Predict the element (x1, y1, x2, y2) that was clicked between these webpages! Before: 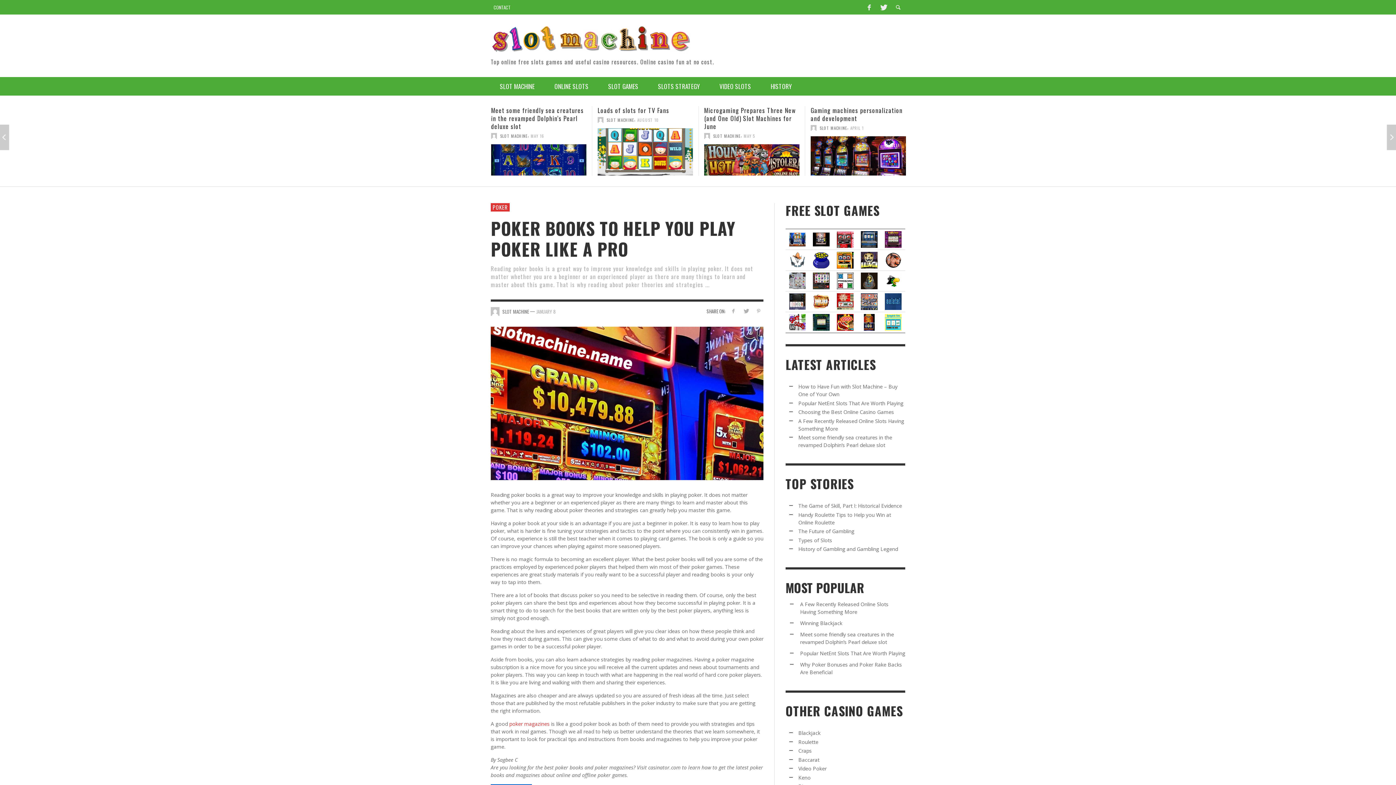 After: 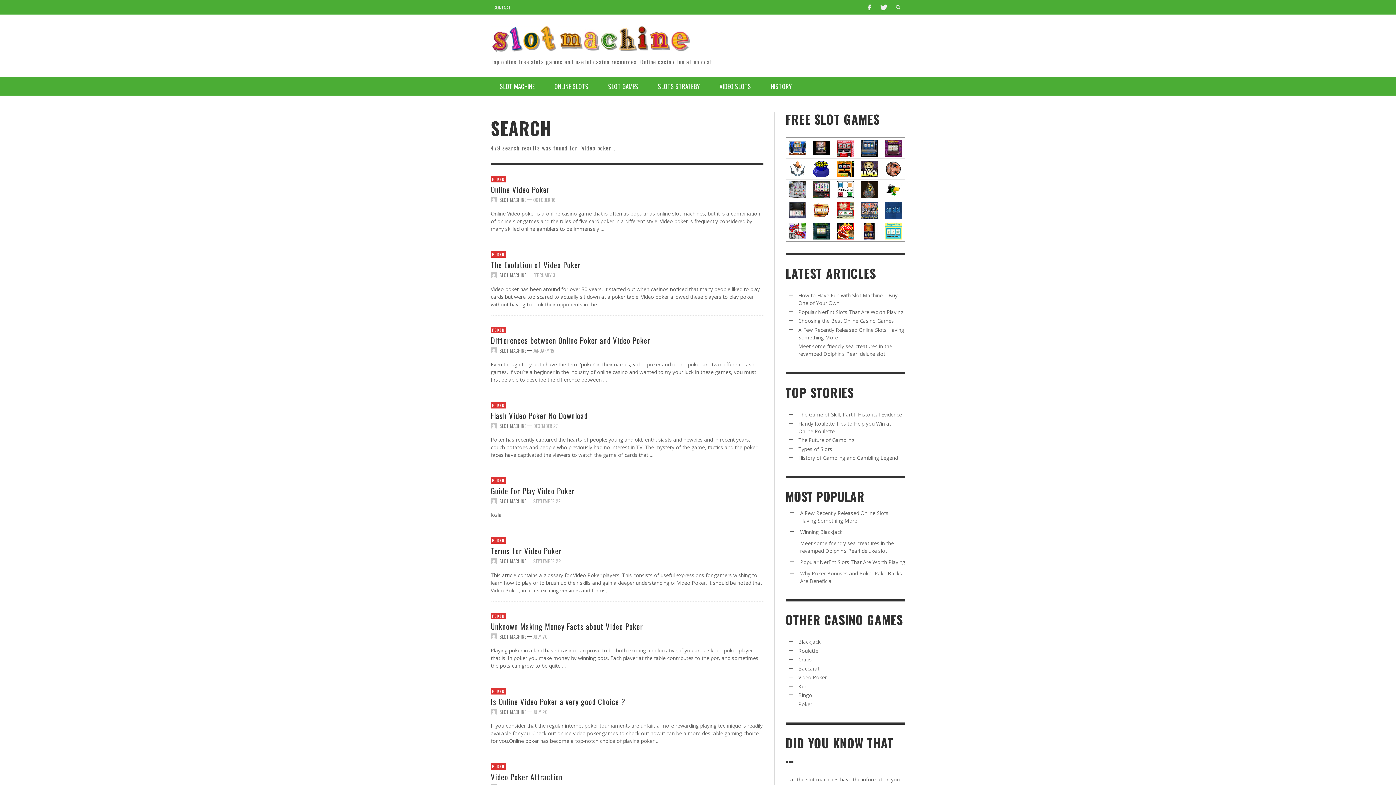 Action: label: Video Poker bbox: (798, 765, 826, 772)